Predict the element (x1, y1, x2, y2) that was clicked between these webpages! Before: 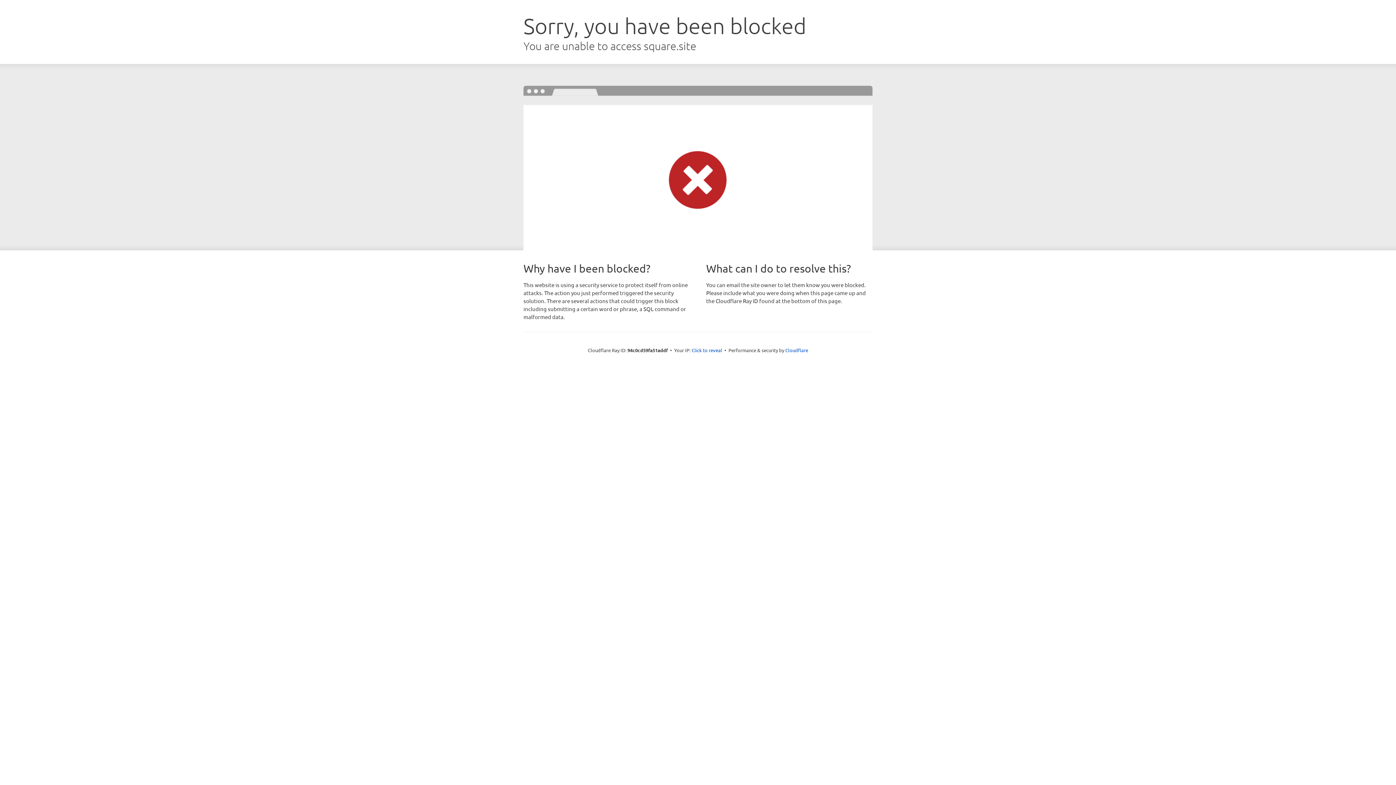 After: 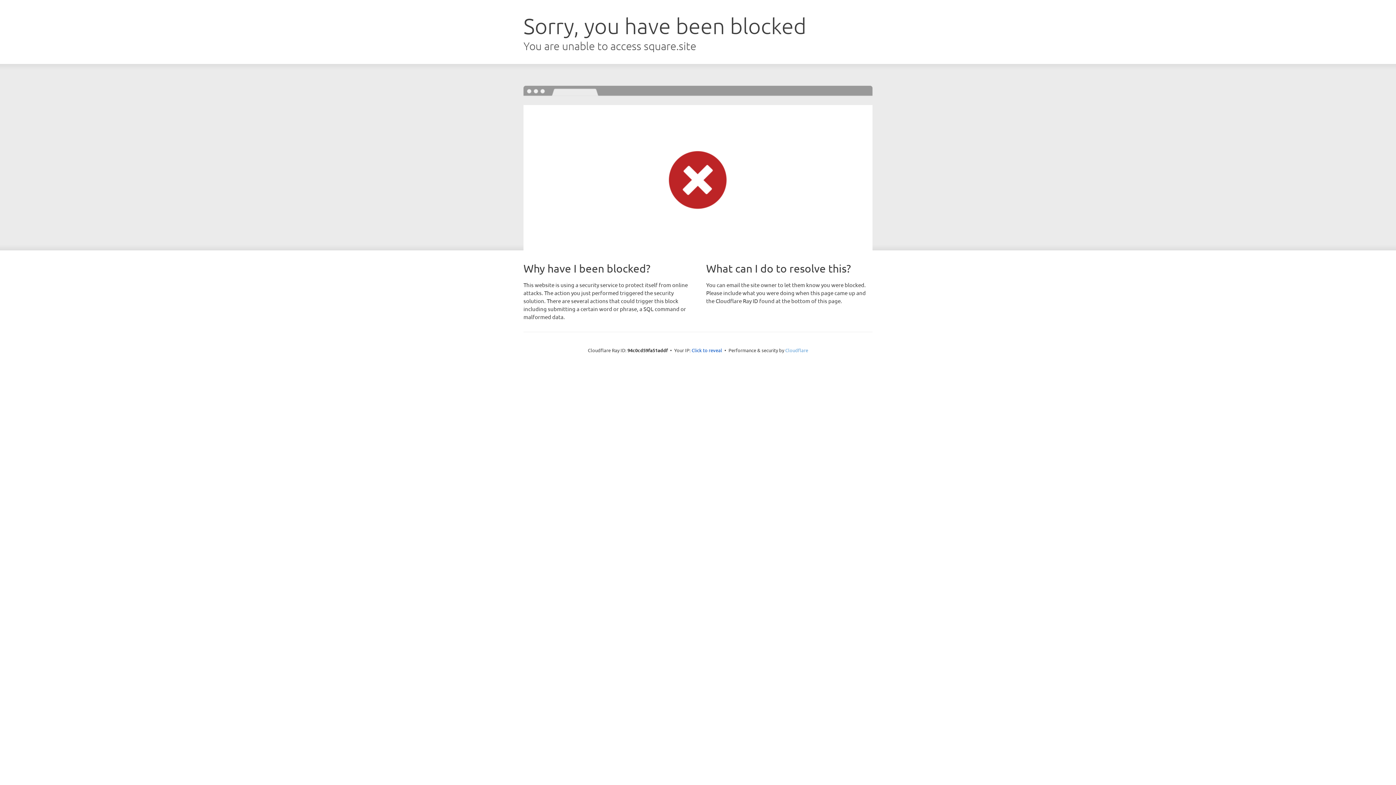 Action: label: Cloudflare bbox: (785, 347, 808, 353)